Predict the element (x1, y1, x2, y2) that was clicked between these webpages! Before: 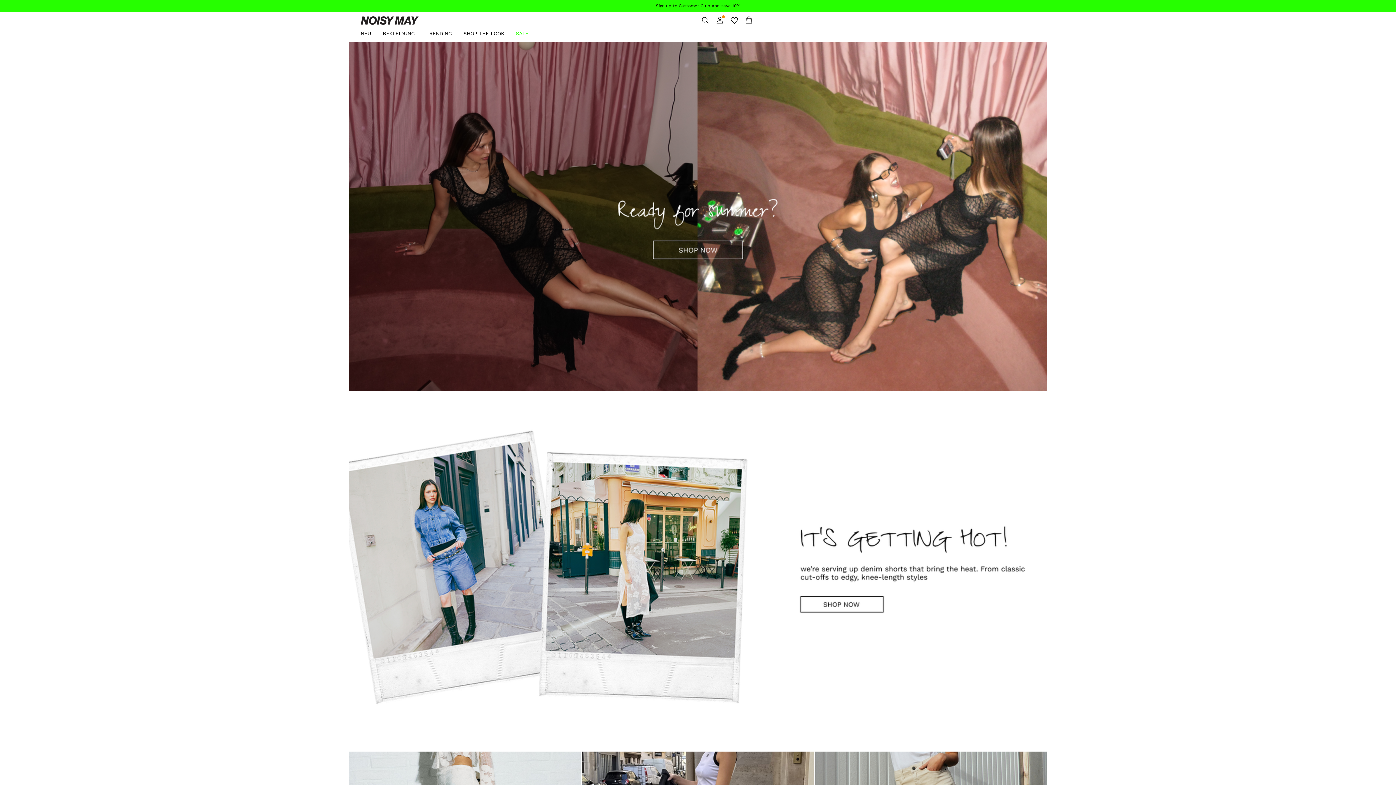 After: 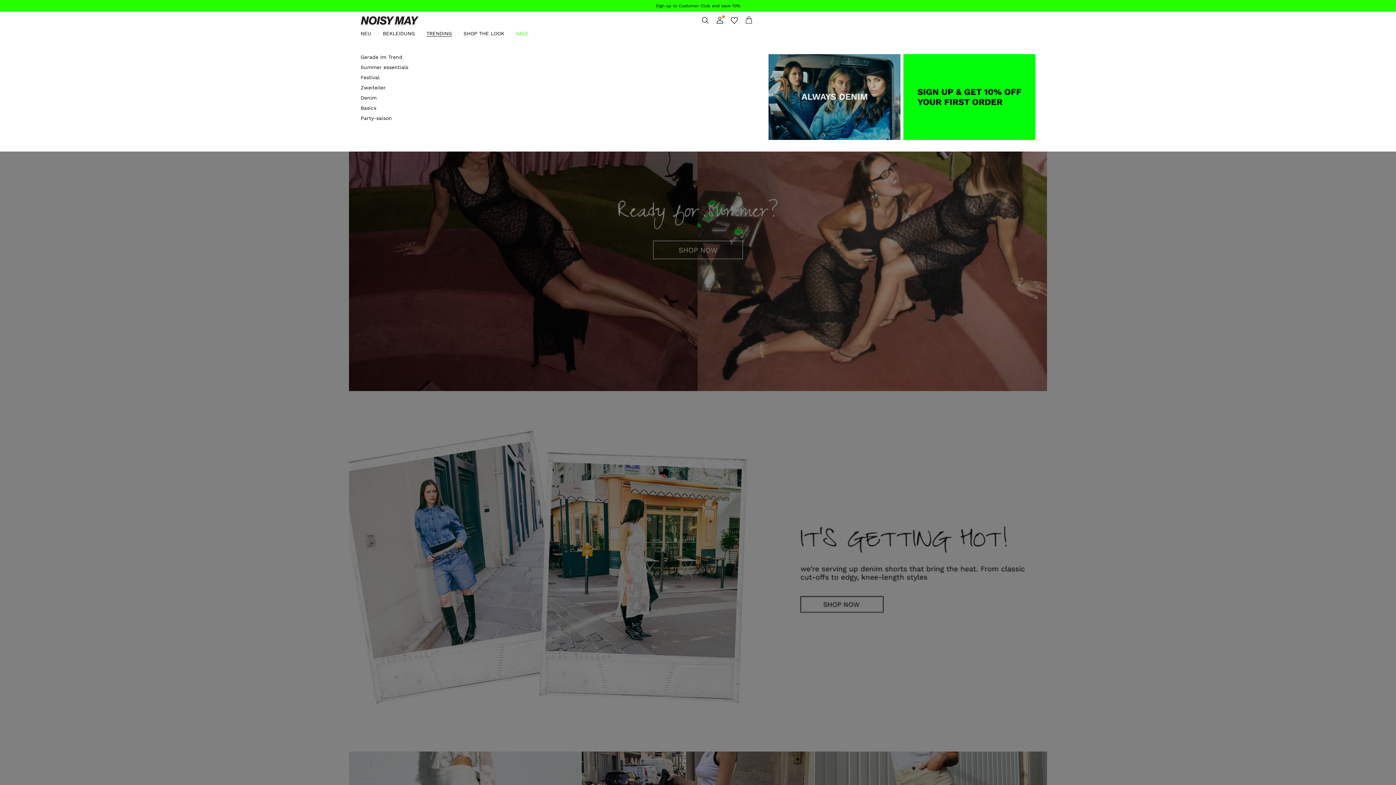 Action: bbox: (426, 29, 463, 37) label: TRENDING